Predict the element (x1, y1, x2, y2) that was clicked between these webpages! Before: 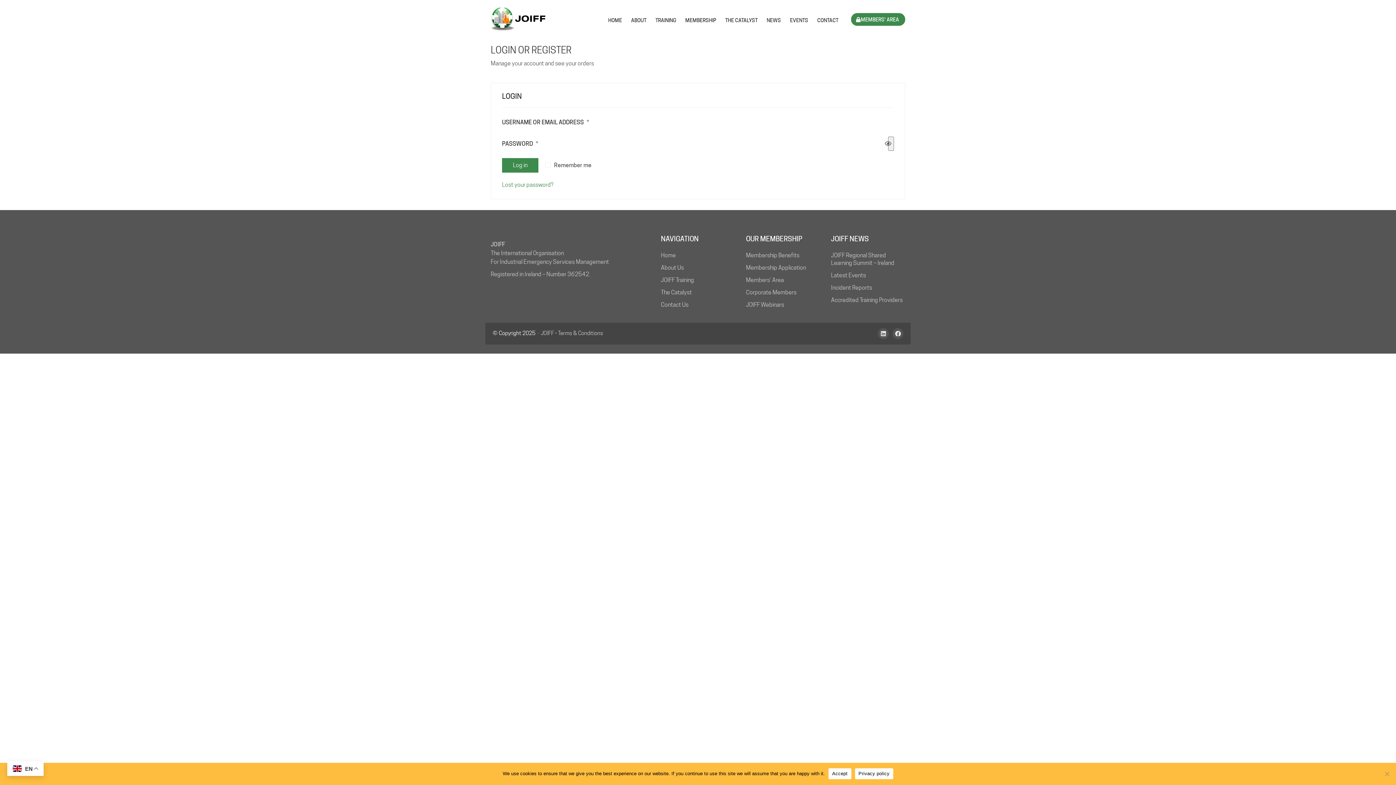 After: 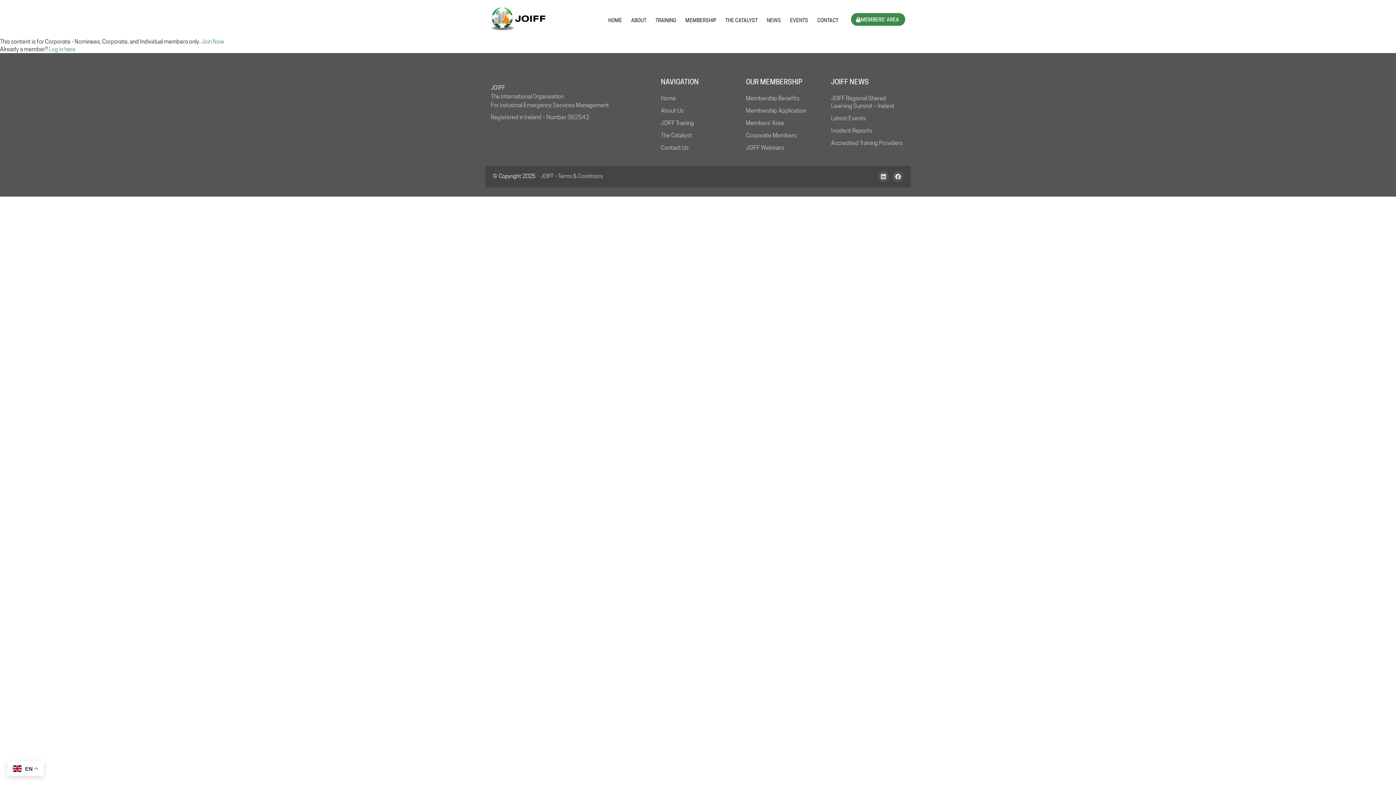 Action: bbox: (746, 299, 784, 308) label: JOIFF Webinars